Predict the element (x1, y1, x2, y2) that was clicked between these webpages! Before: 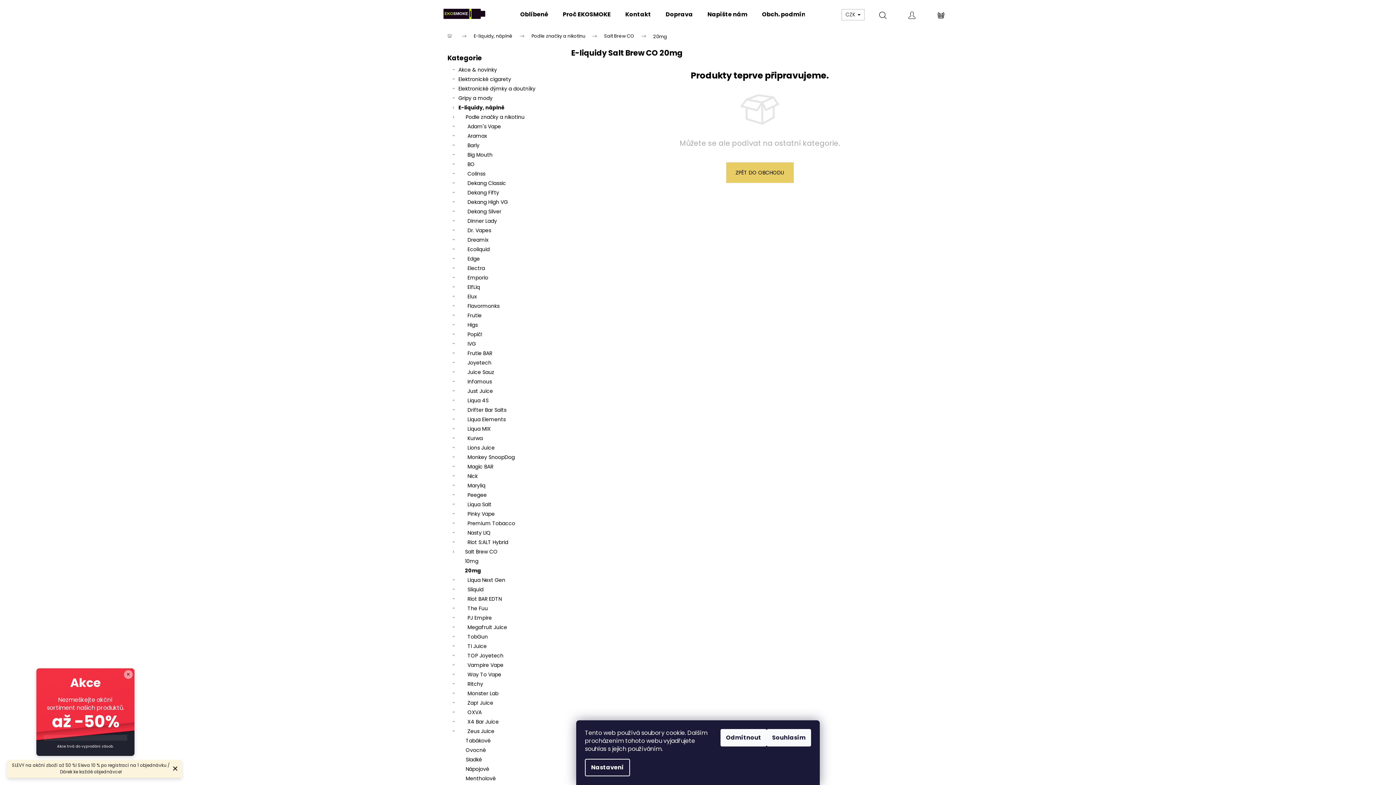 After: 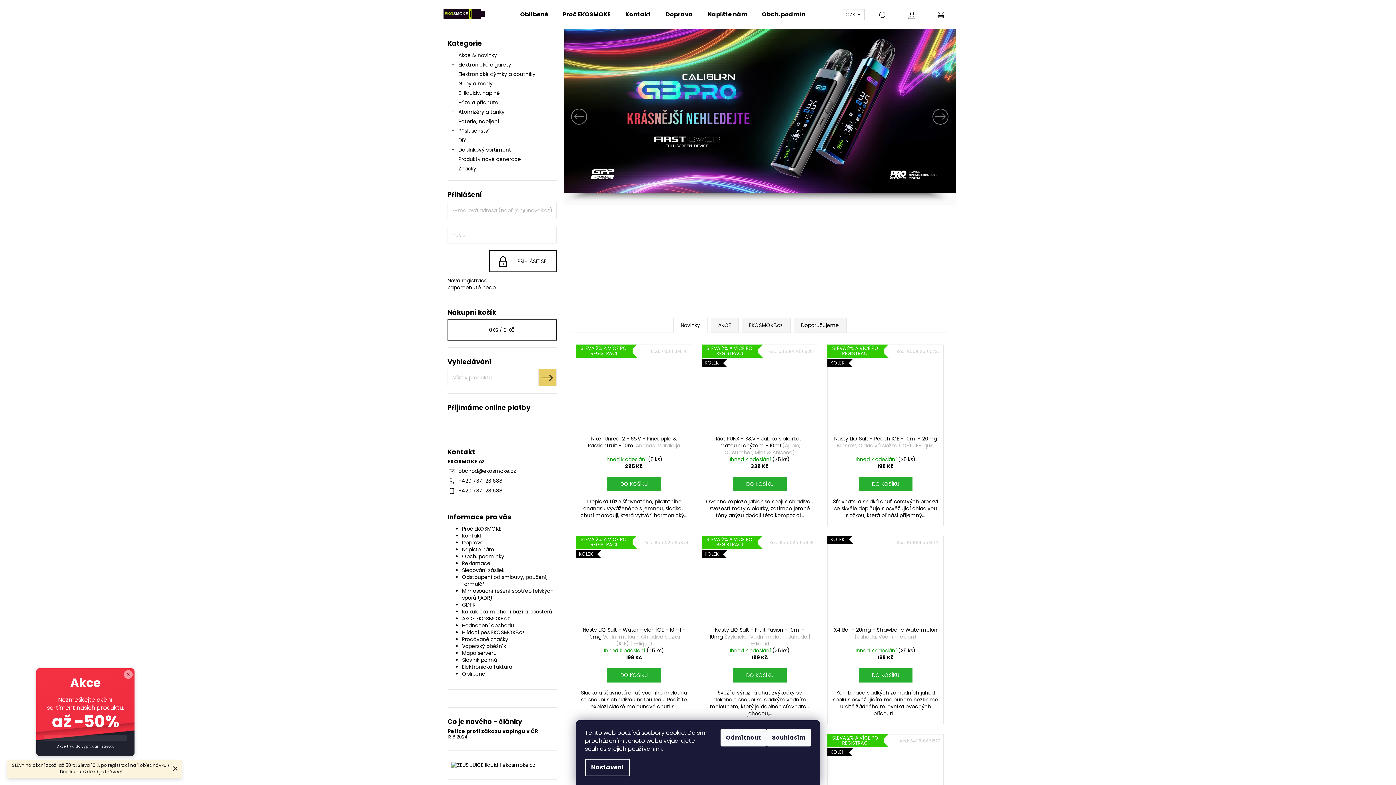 Action: bbox: (440, 3, 513, 25)